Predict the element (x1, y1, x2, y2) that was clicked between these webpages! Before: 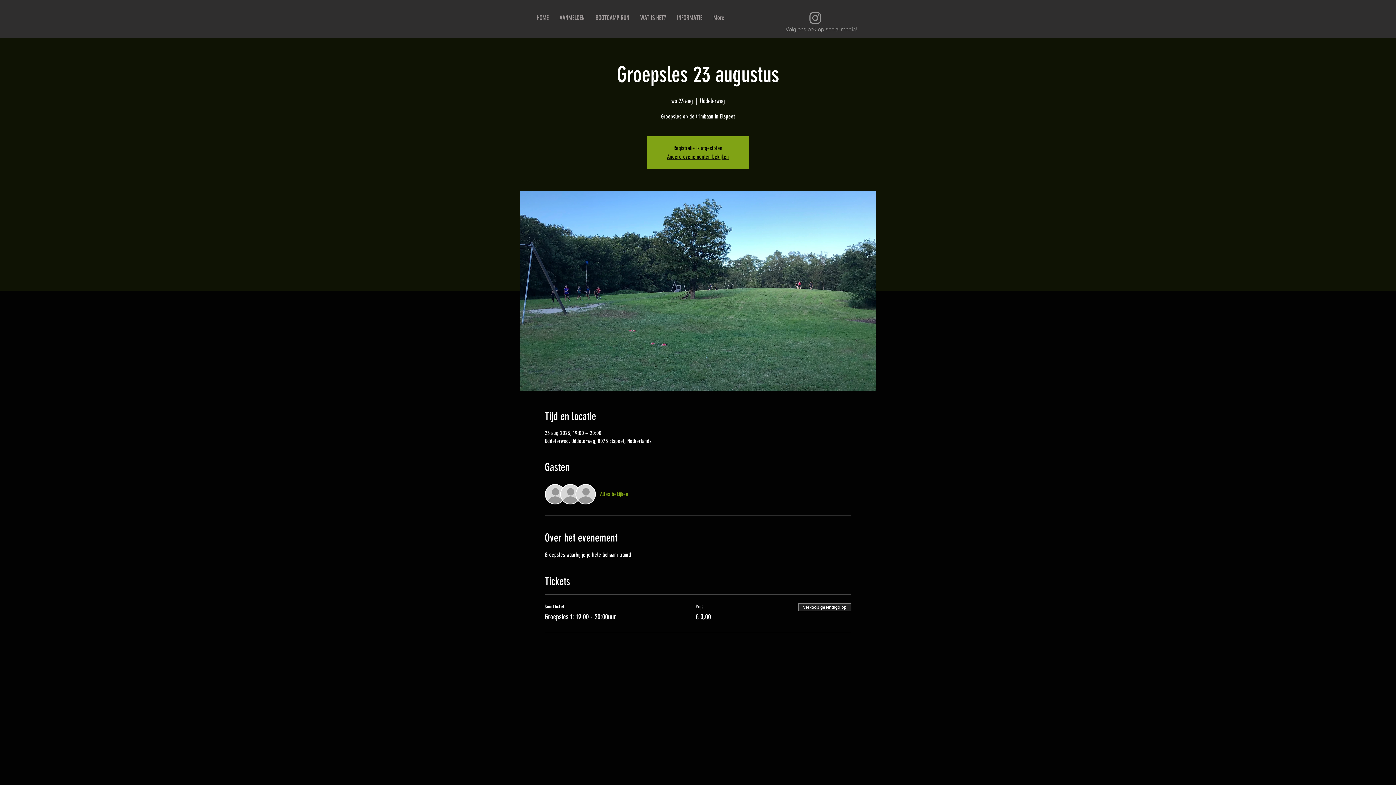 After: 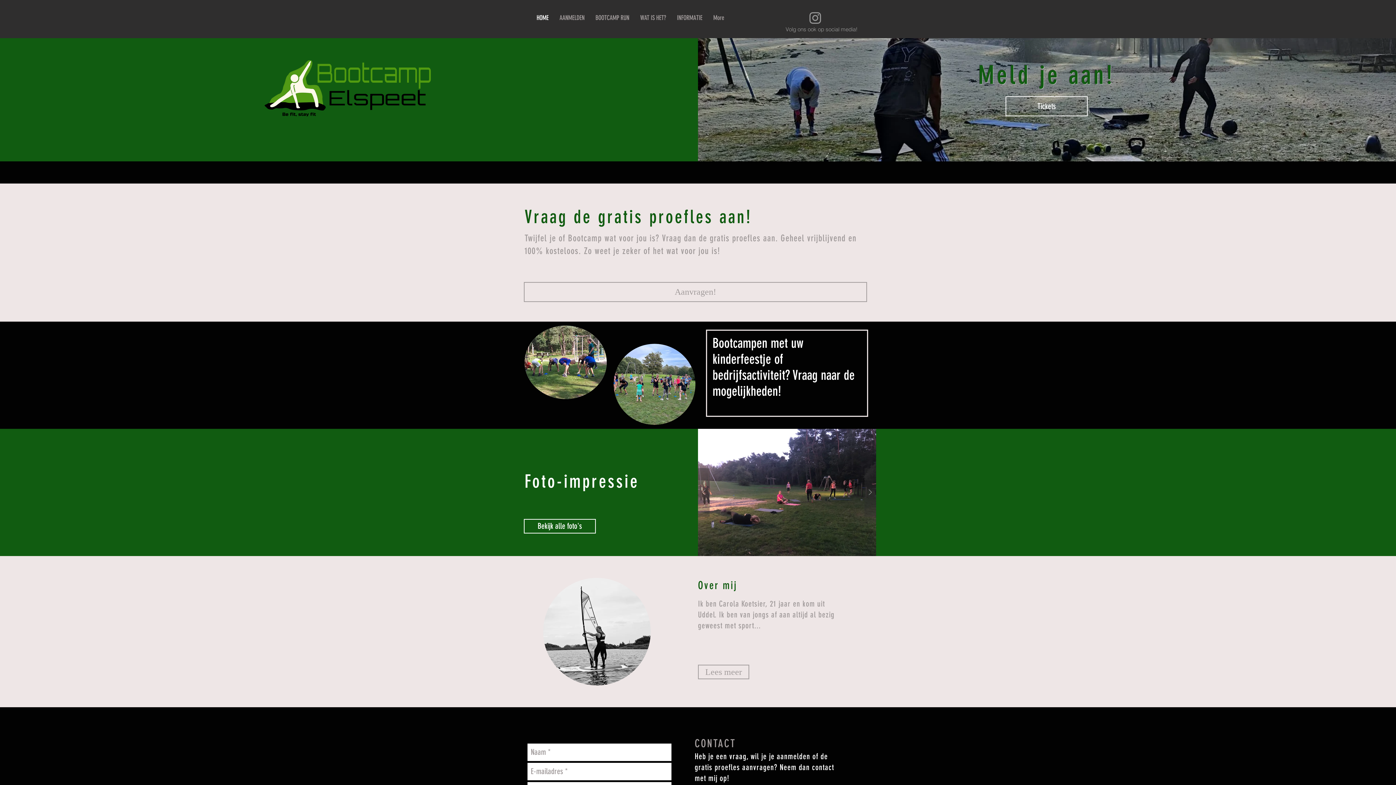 Action: bbox: (667, 153, 729, 160) label: Andere evenementen bekijken